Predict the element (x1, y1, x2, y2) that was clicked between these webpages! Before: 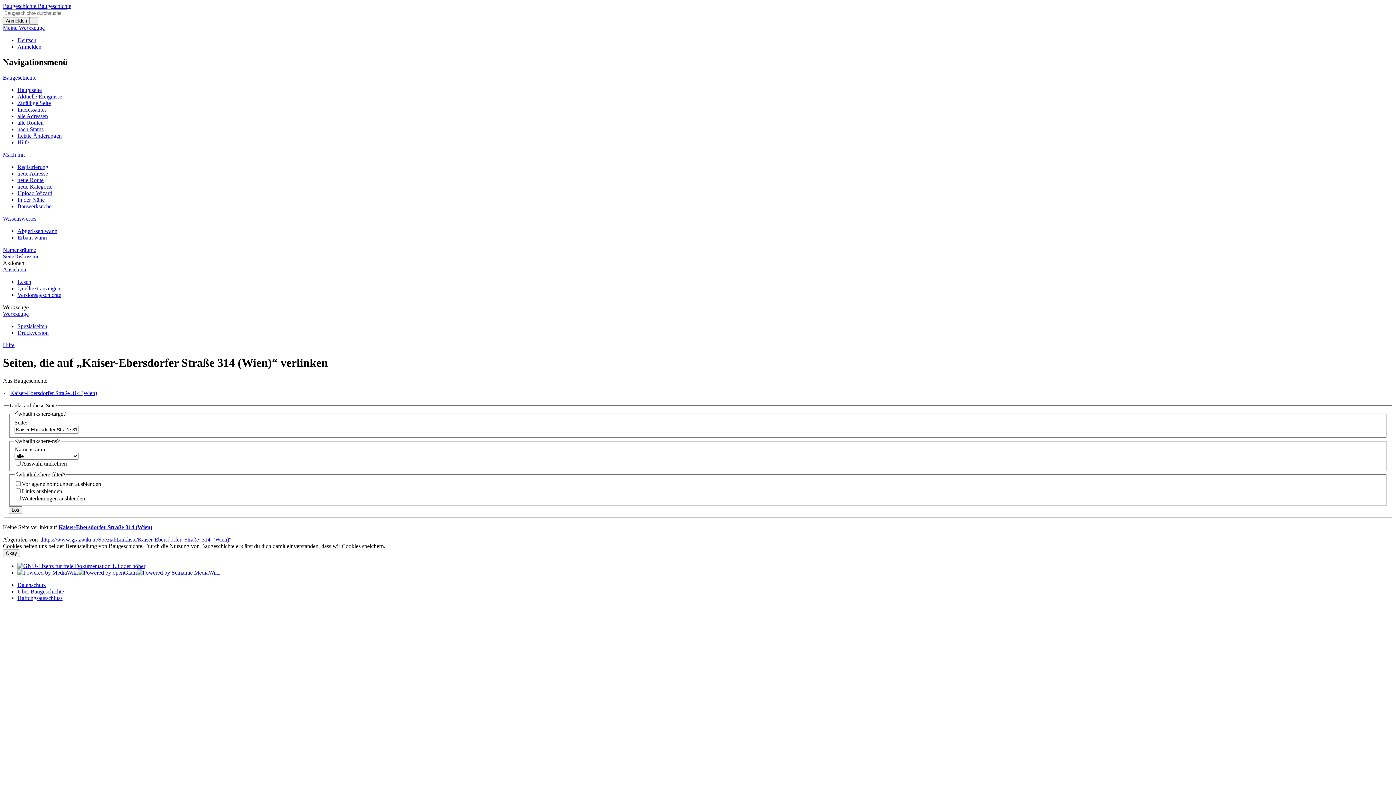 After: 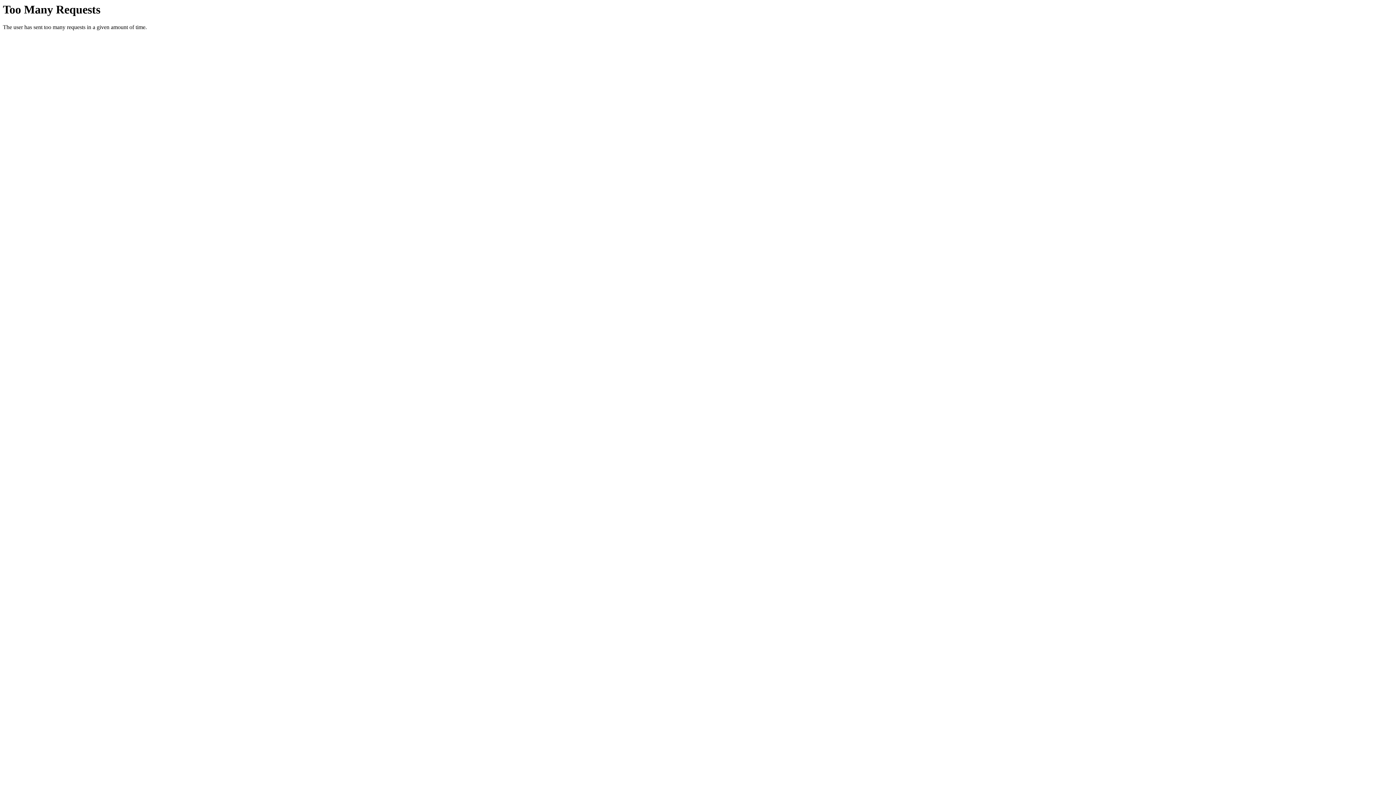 Action: bbox: (17, 183, 52, 189) label: neue Kategorie